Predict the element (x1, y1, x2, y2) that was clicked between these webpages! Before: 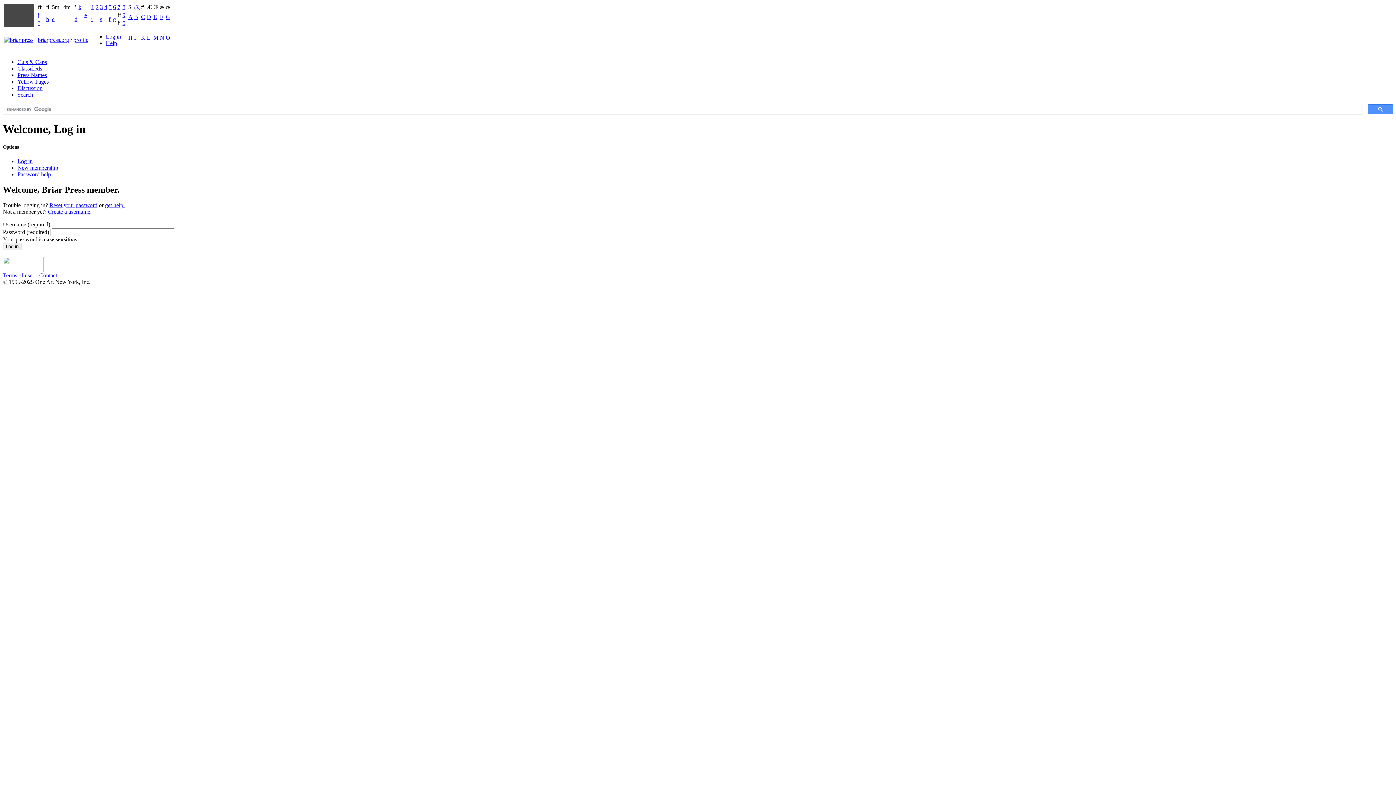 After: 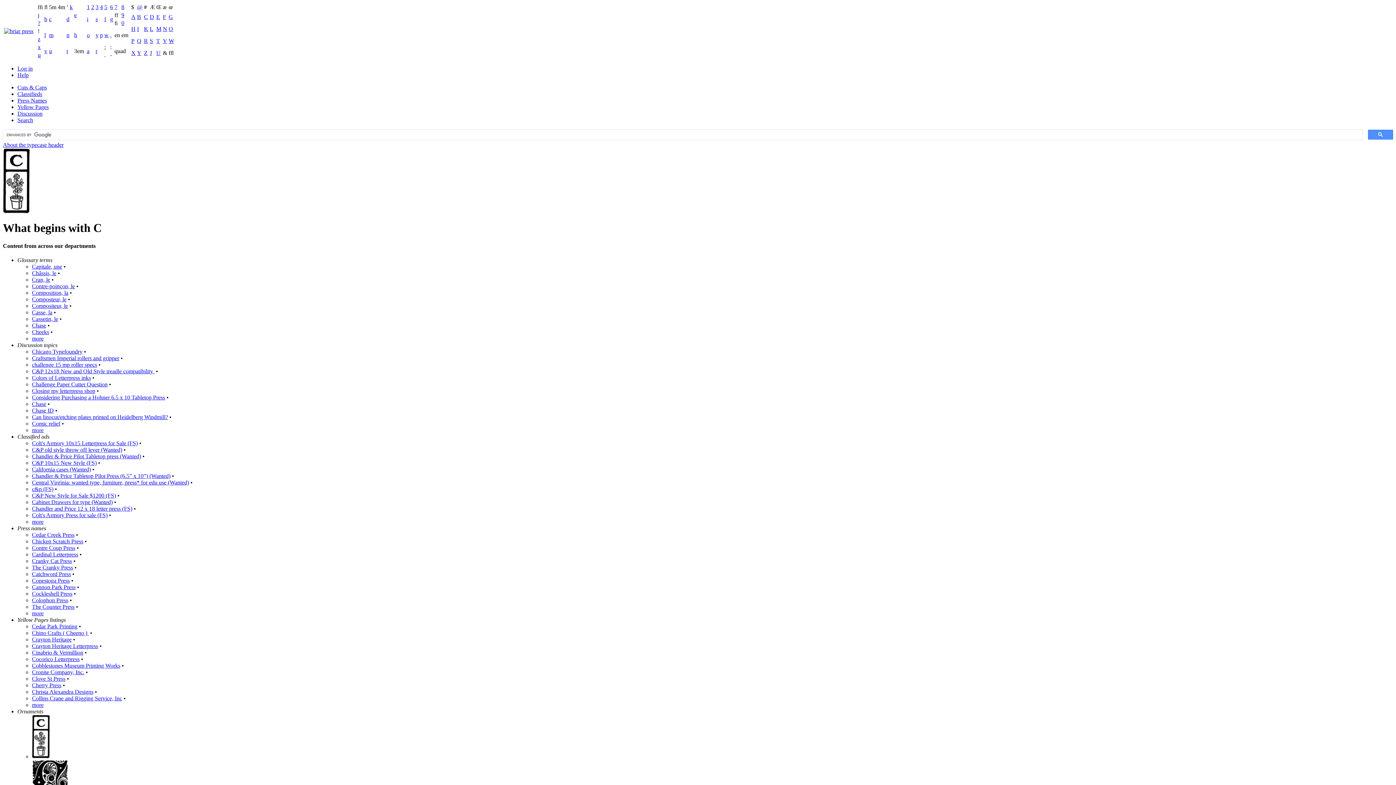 Action: bbox: (52, 16, 73, 22) label: c